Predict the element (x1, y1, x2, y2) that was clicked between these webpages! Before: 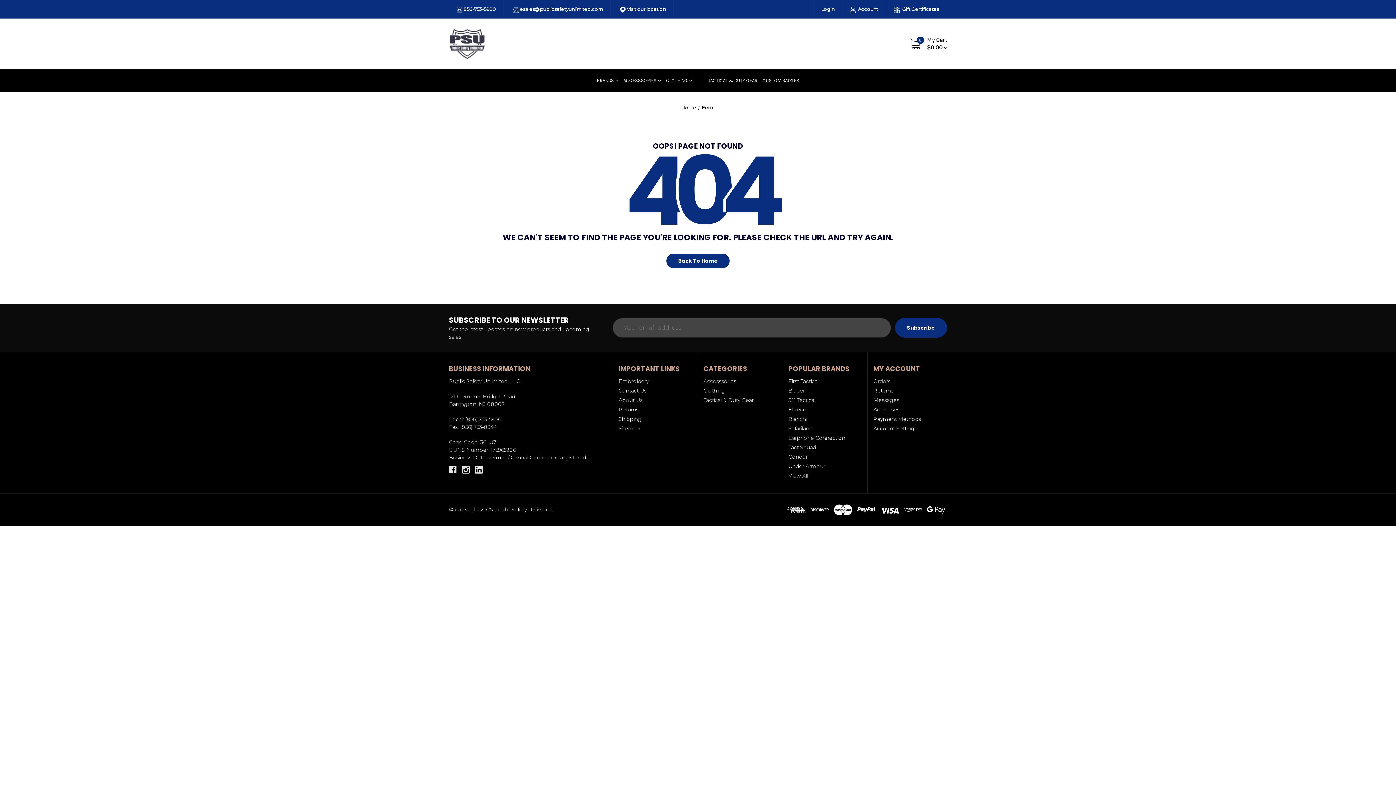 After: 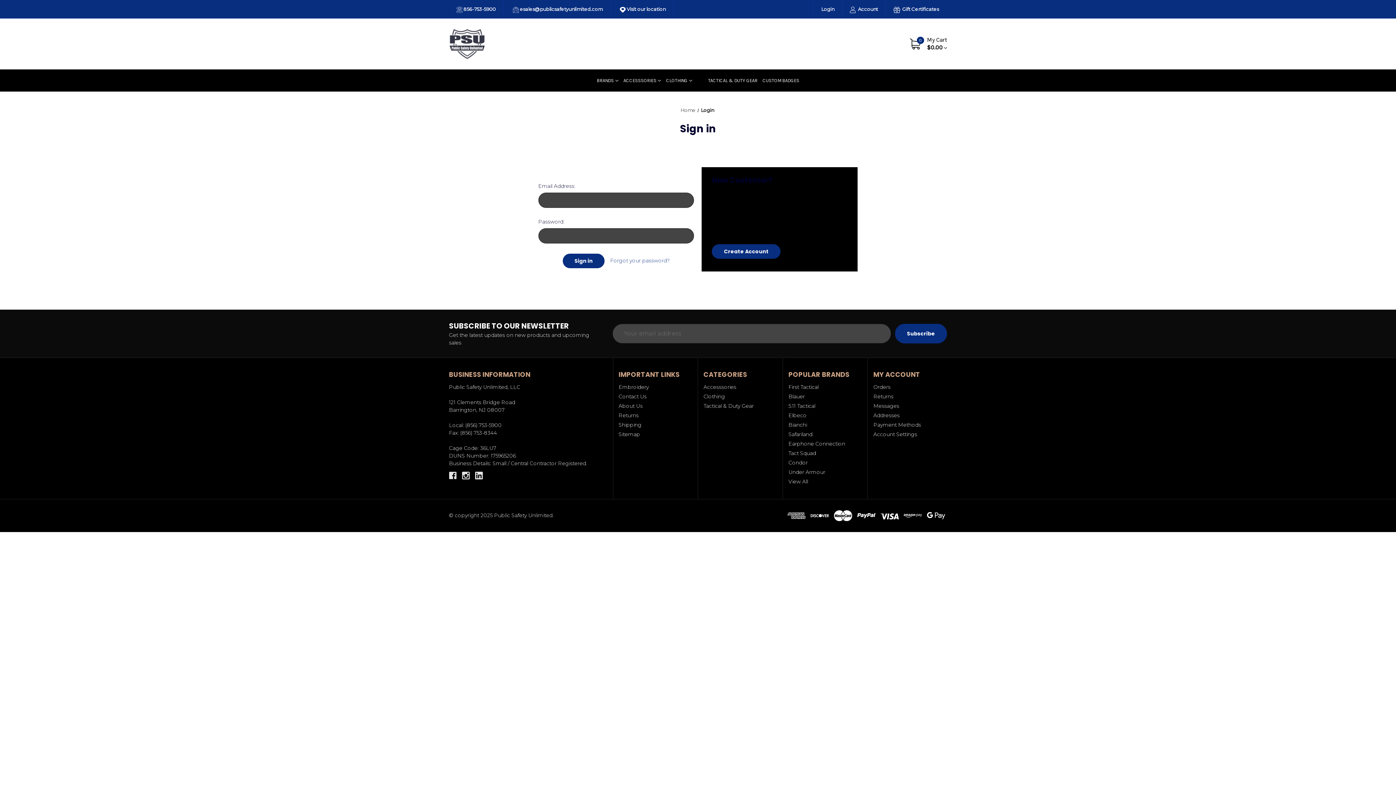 Action: label: Payment Methods bbox: (873, 415, 947, 423)